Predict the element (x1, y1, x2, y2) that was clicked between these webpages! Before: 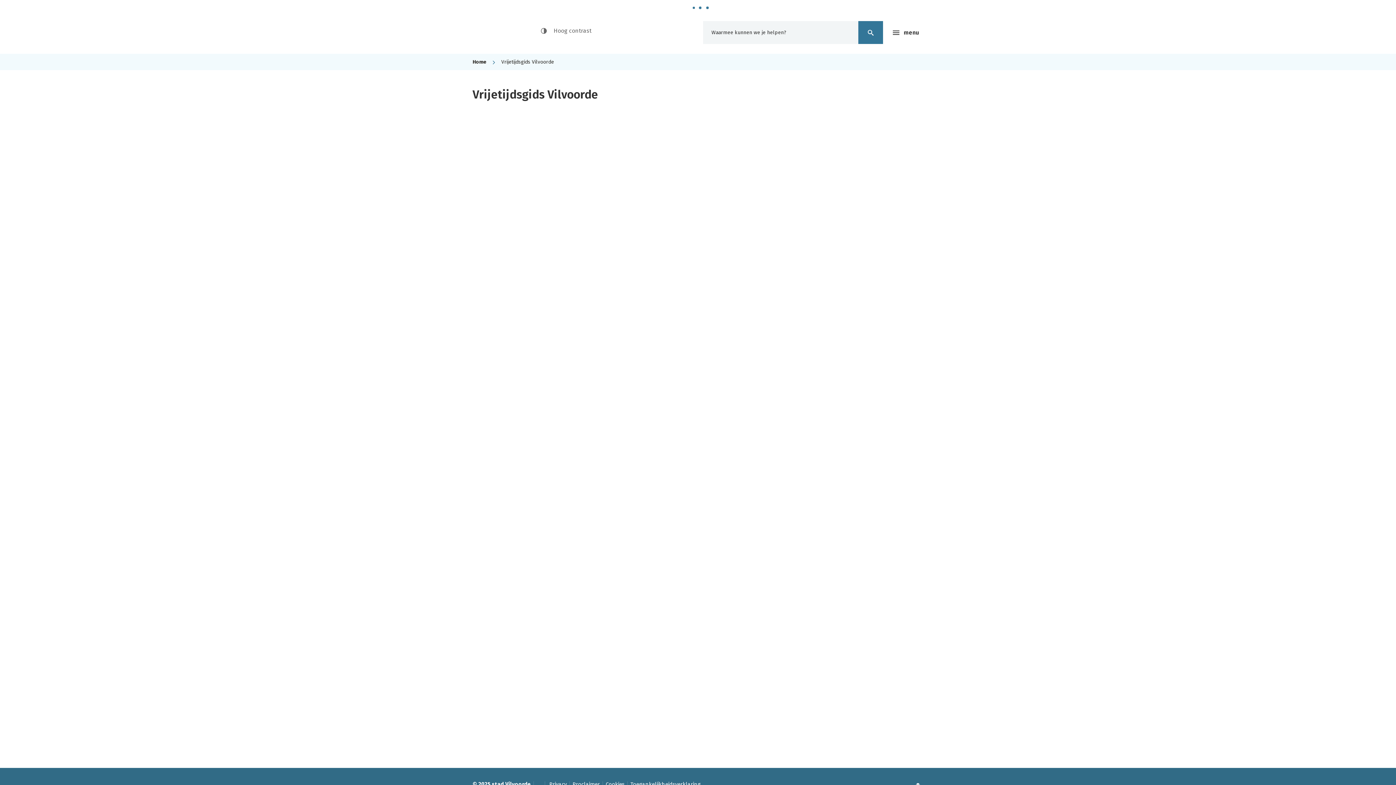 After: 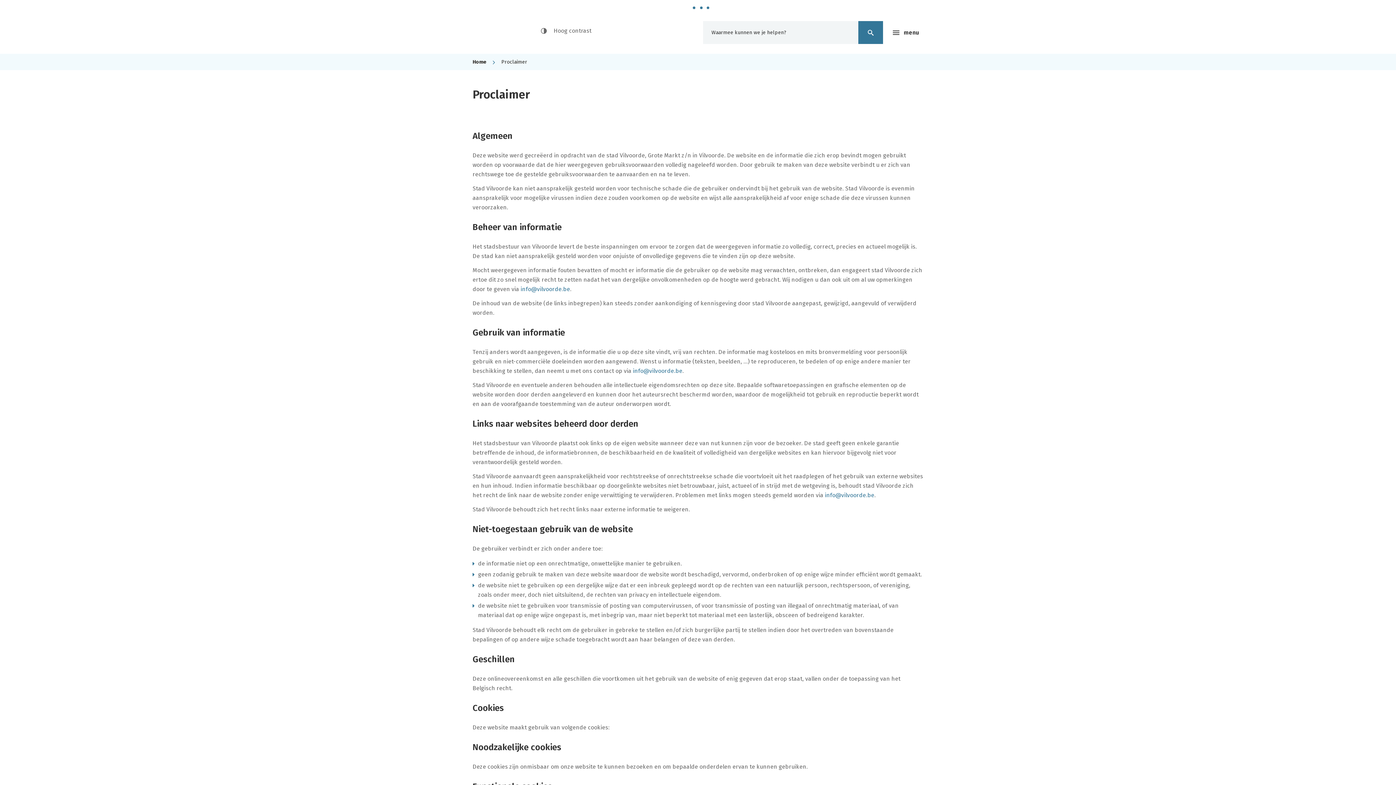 Action: label: Proclaimer bbox: (572, 780, 600, 789)